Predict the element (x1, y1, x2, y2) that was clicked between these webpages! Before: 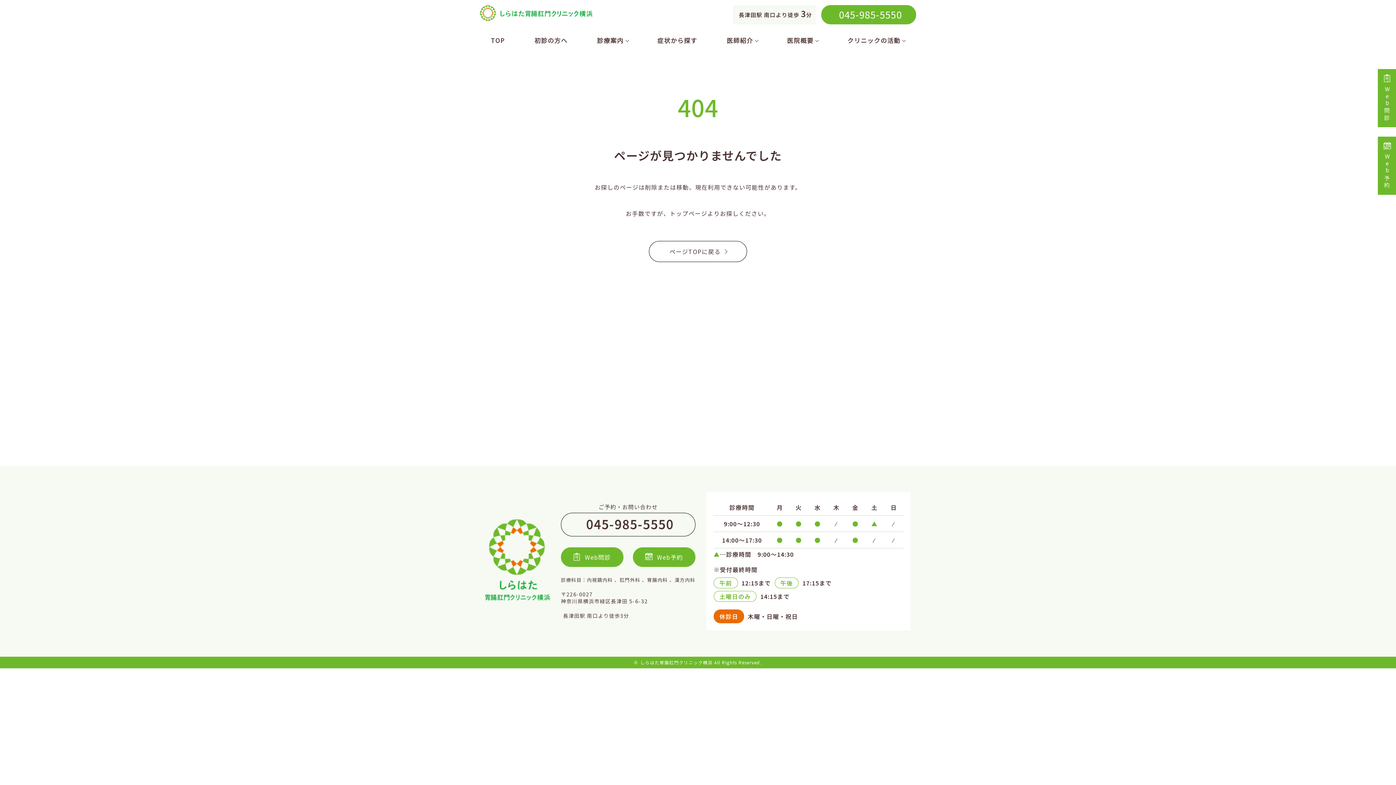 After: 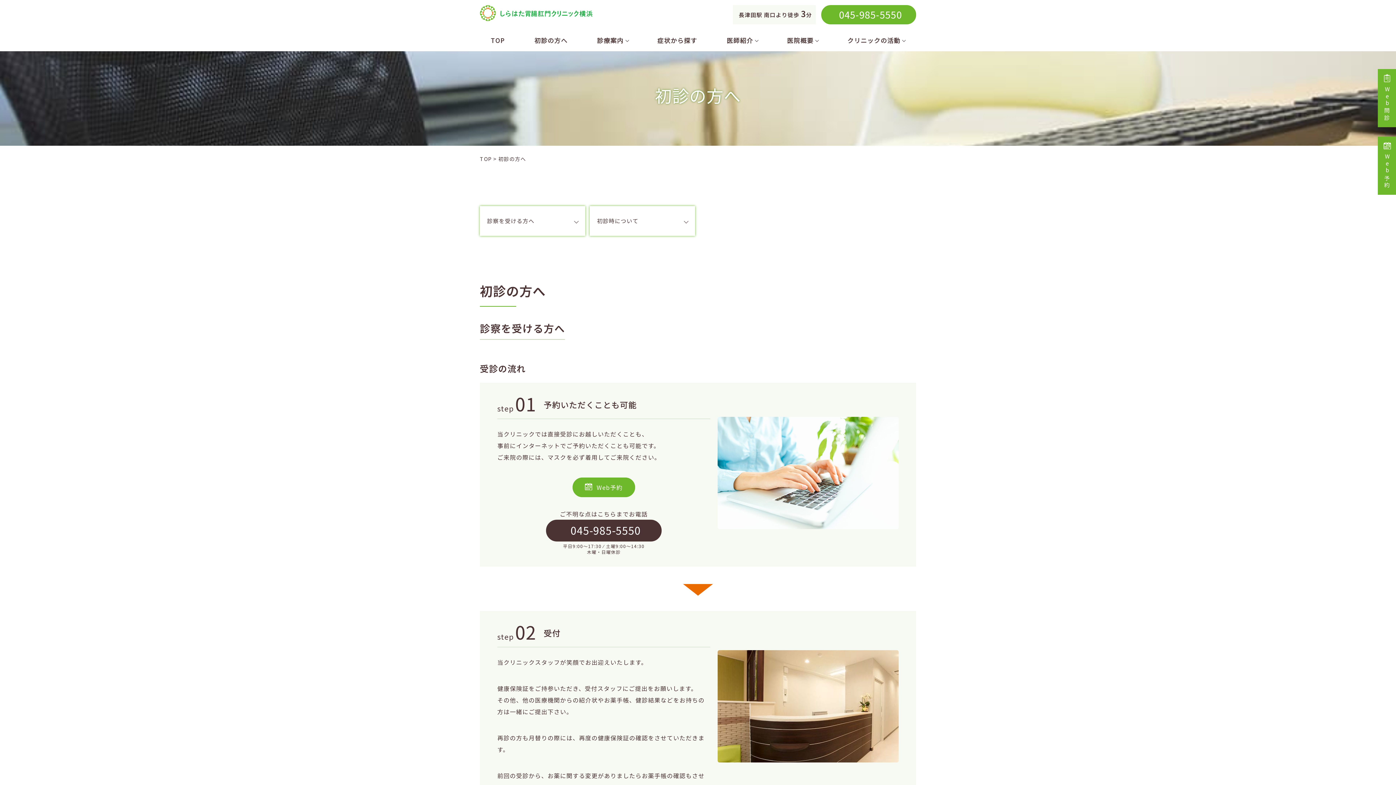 Action: bbox: (534, 35, 567, 44) label: 初診の方へ